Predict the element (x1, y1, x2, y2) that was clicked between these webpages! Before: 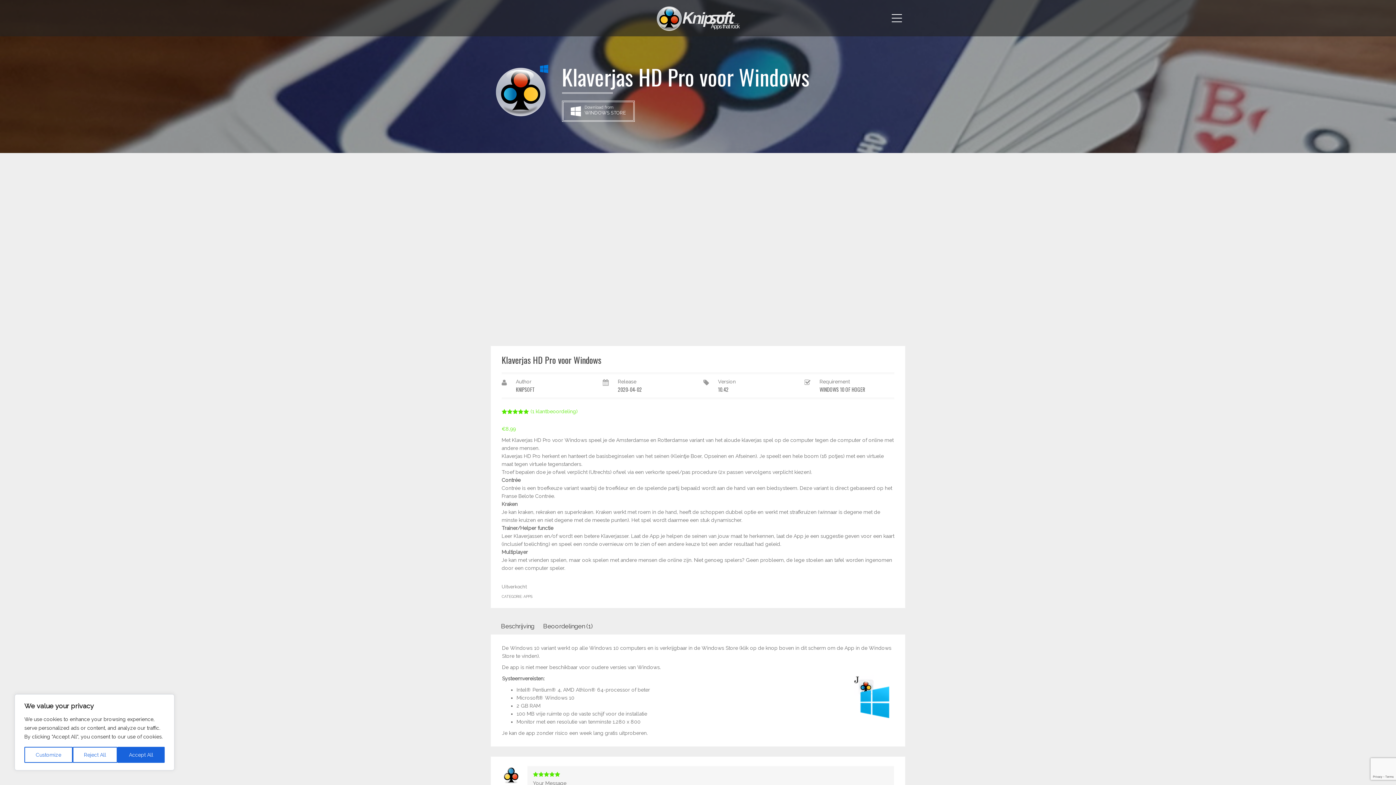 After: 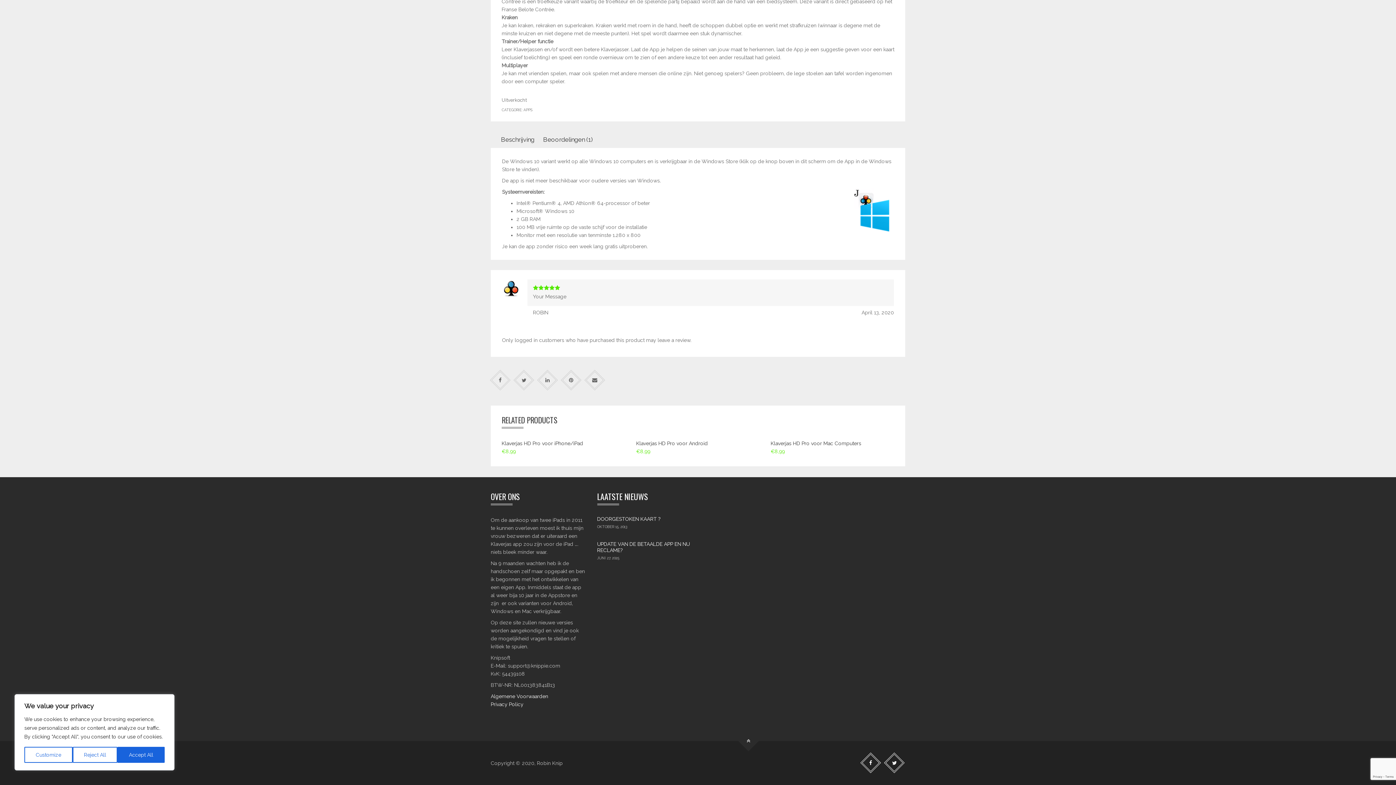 Action: label: (1 klantbeoordeling) bbox: (530, 408, 577, 414)